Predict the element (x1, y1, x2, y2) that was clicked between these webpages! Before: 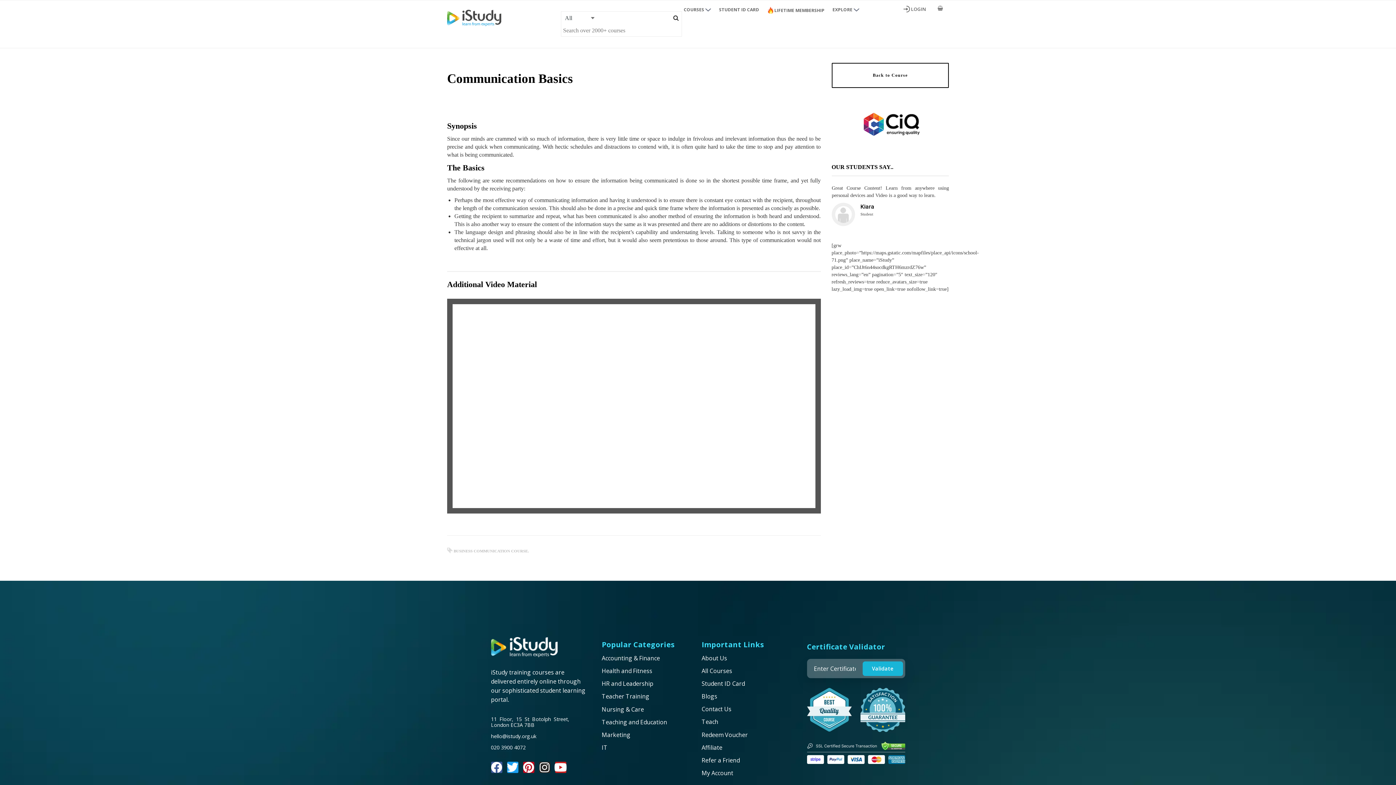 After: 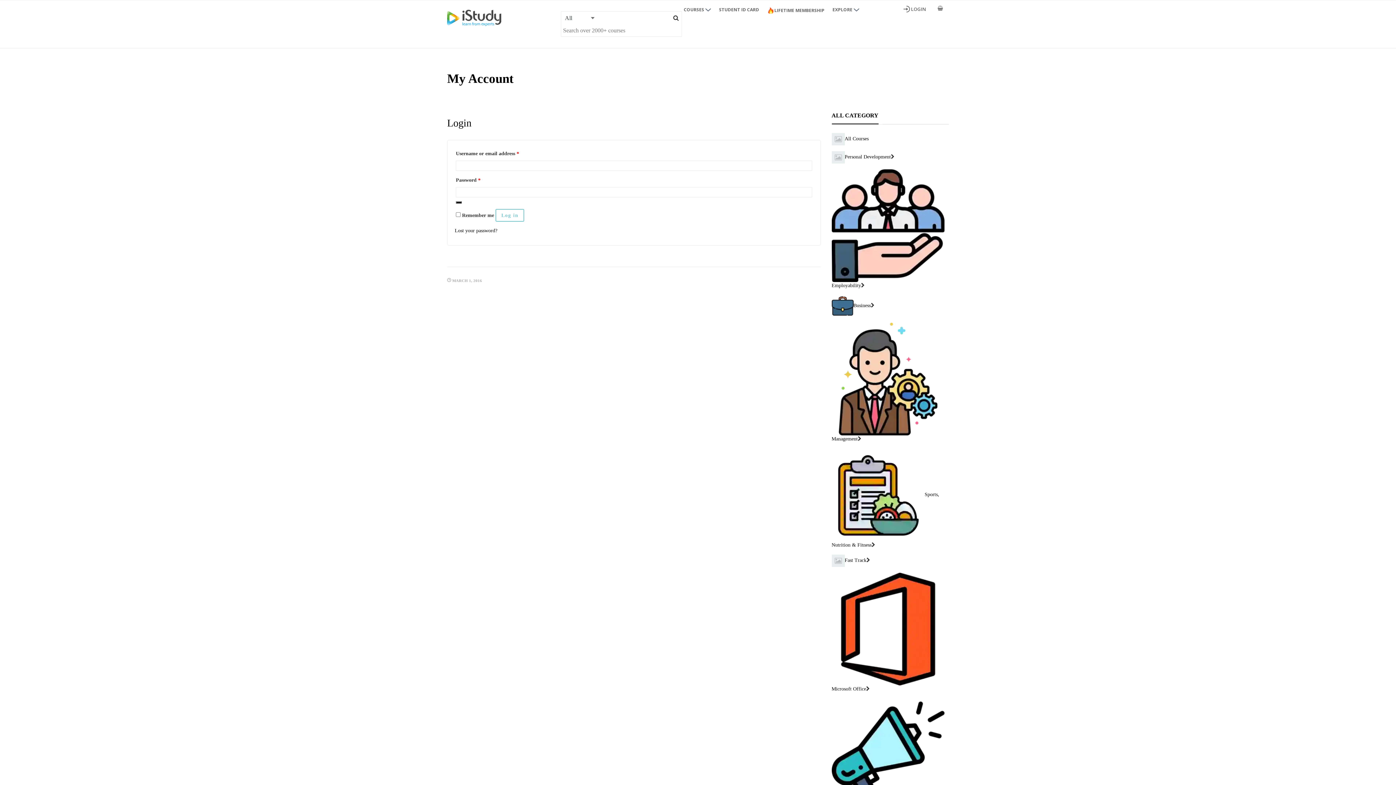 Action: bbox: (701, 770, 799, 776) label: My Account